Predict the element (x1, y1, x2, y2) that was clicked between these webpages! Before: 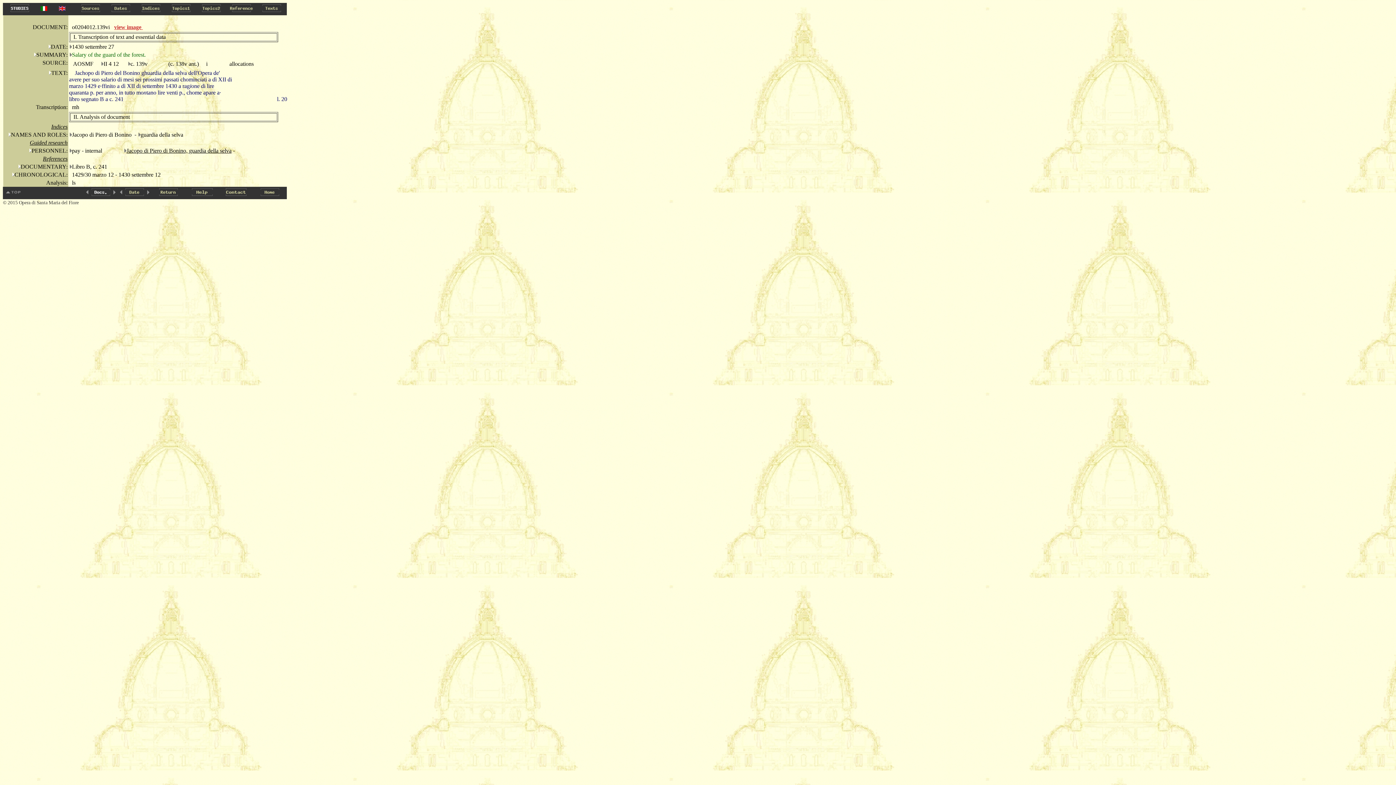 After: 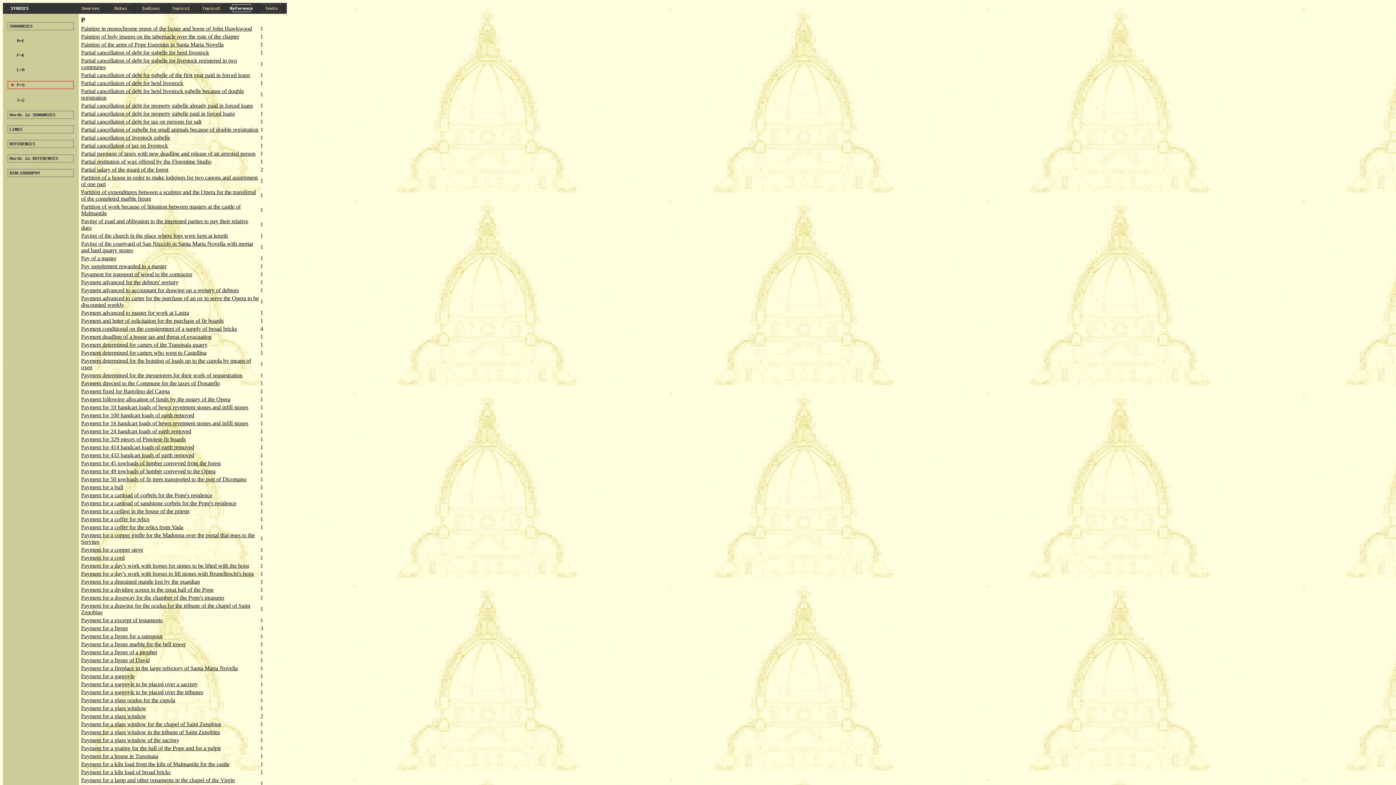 Action: bbox: (69, 51, 72, 57)